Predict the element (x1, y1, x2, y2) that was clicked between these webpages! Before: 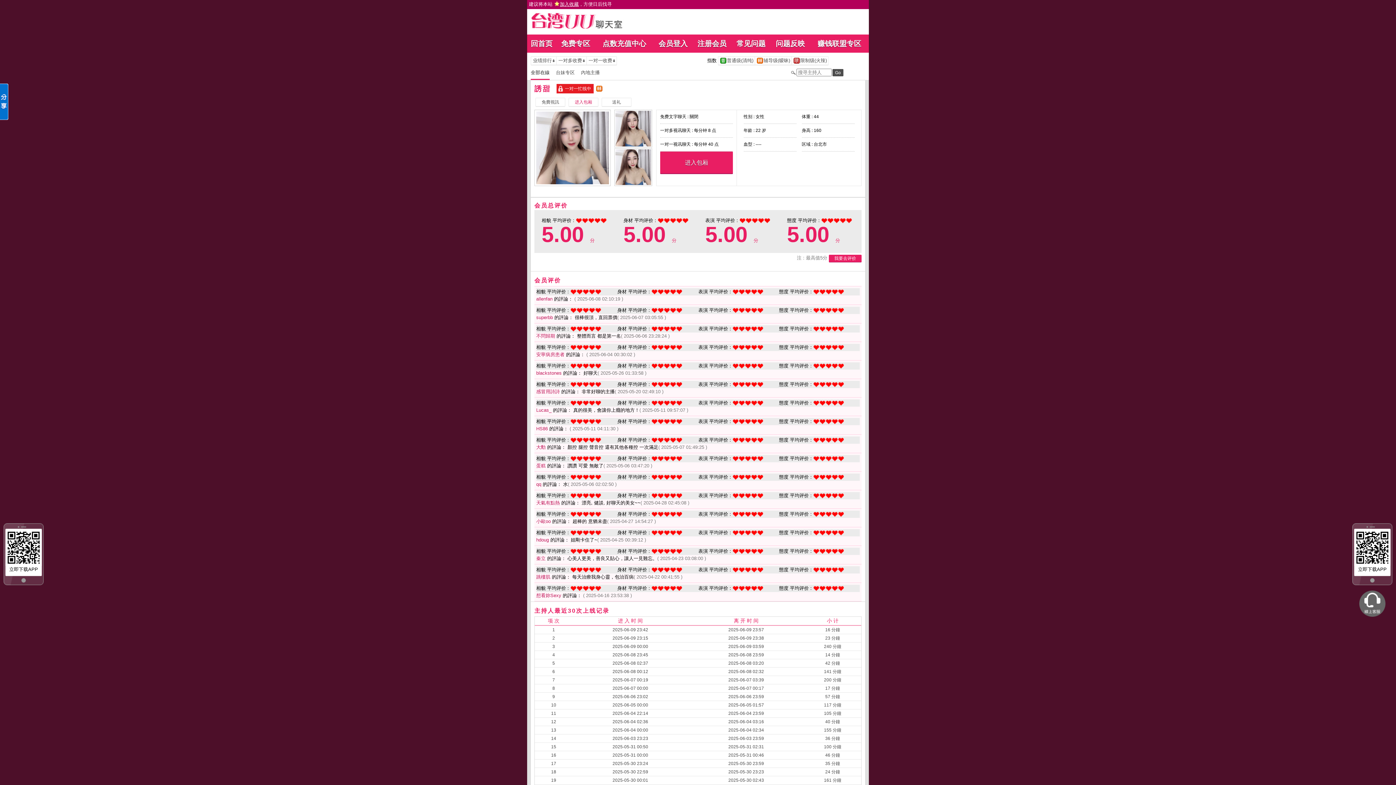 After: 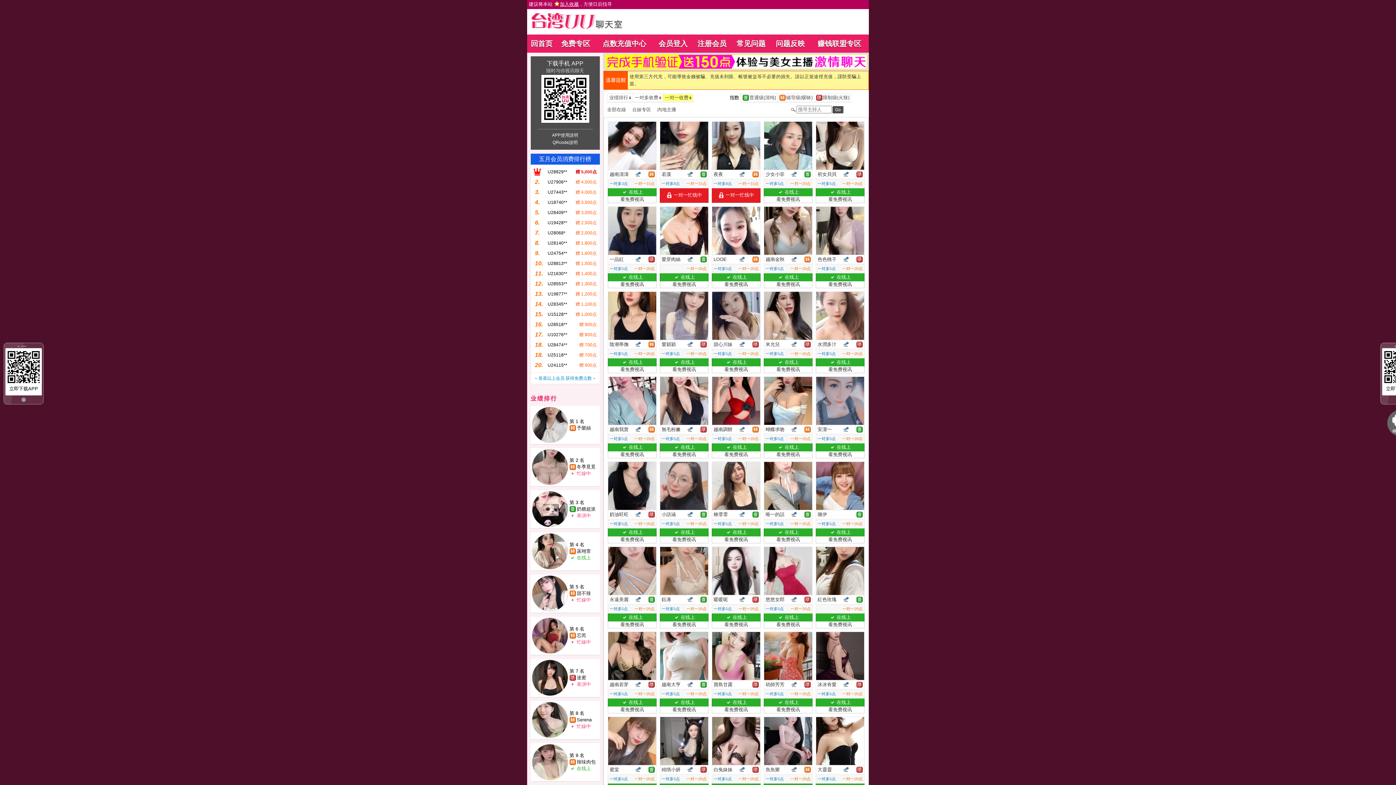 Action: bbox: (586, 57, 616, 64) label: 	一对一收费		